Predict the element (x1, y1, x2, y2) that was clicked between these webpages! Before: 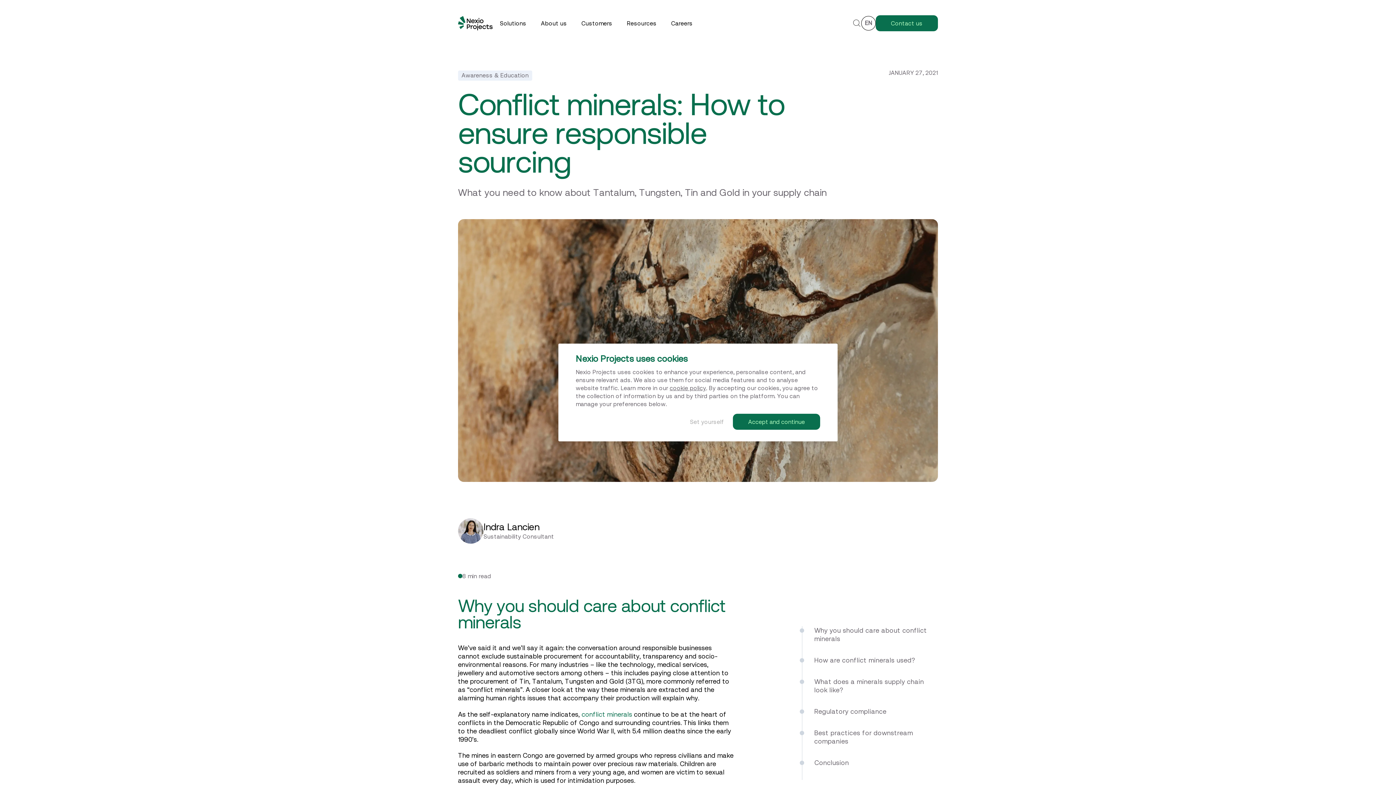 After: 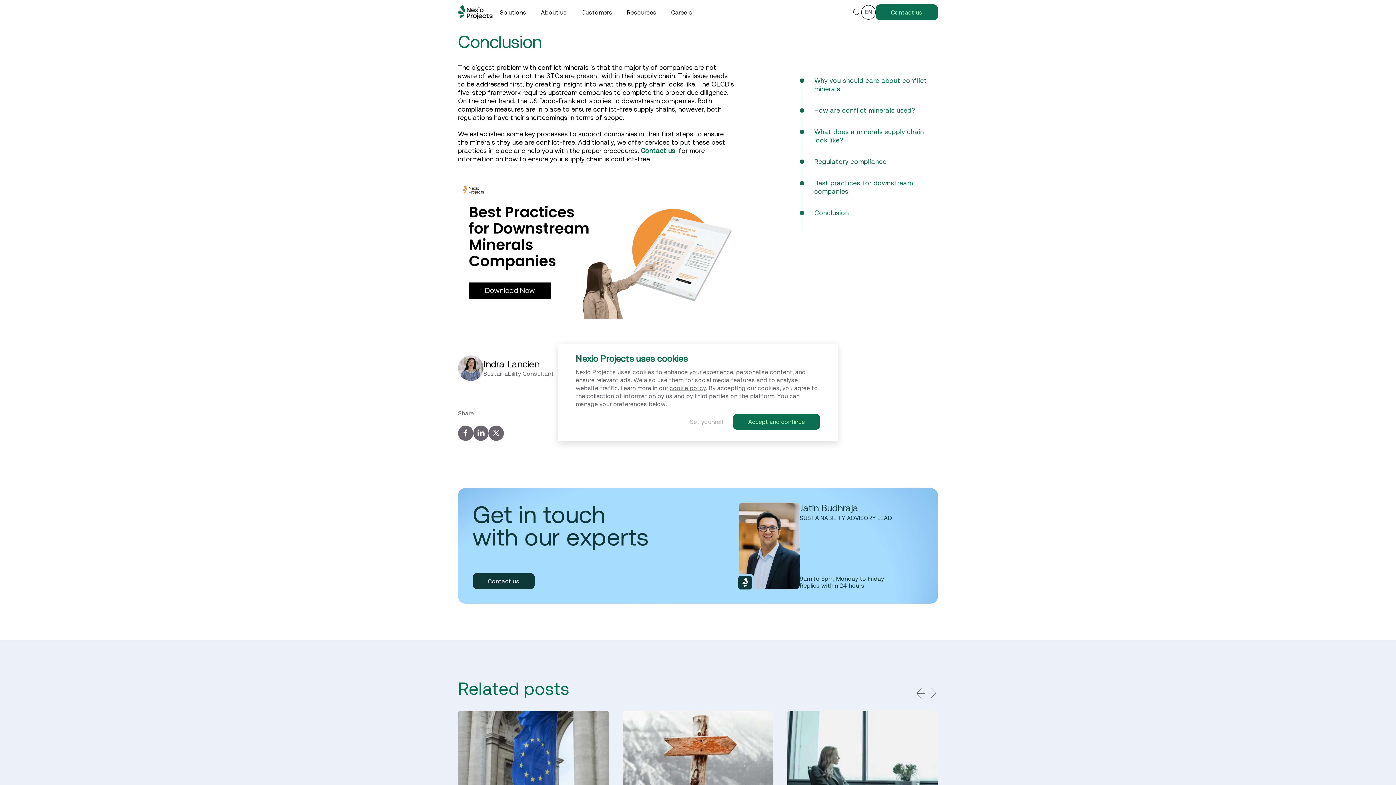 Action: label: Conclusion bbox: (814, 758, 938, 767)